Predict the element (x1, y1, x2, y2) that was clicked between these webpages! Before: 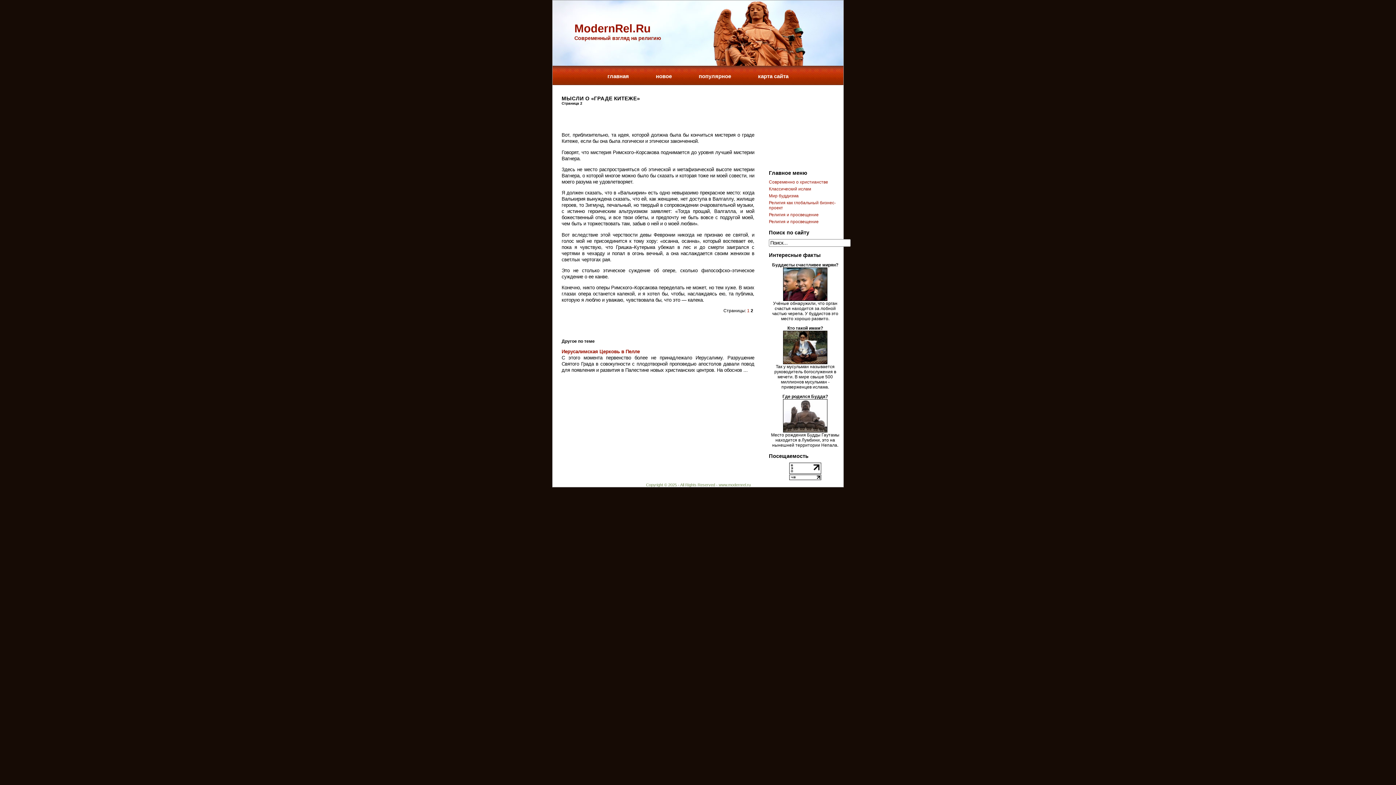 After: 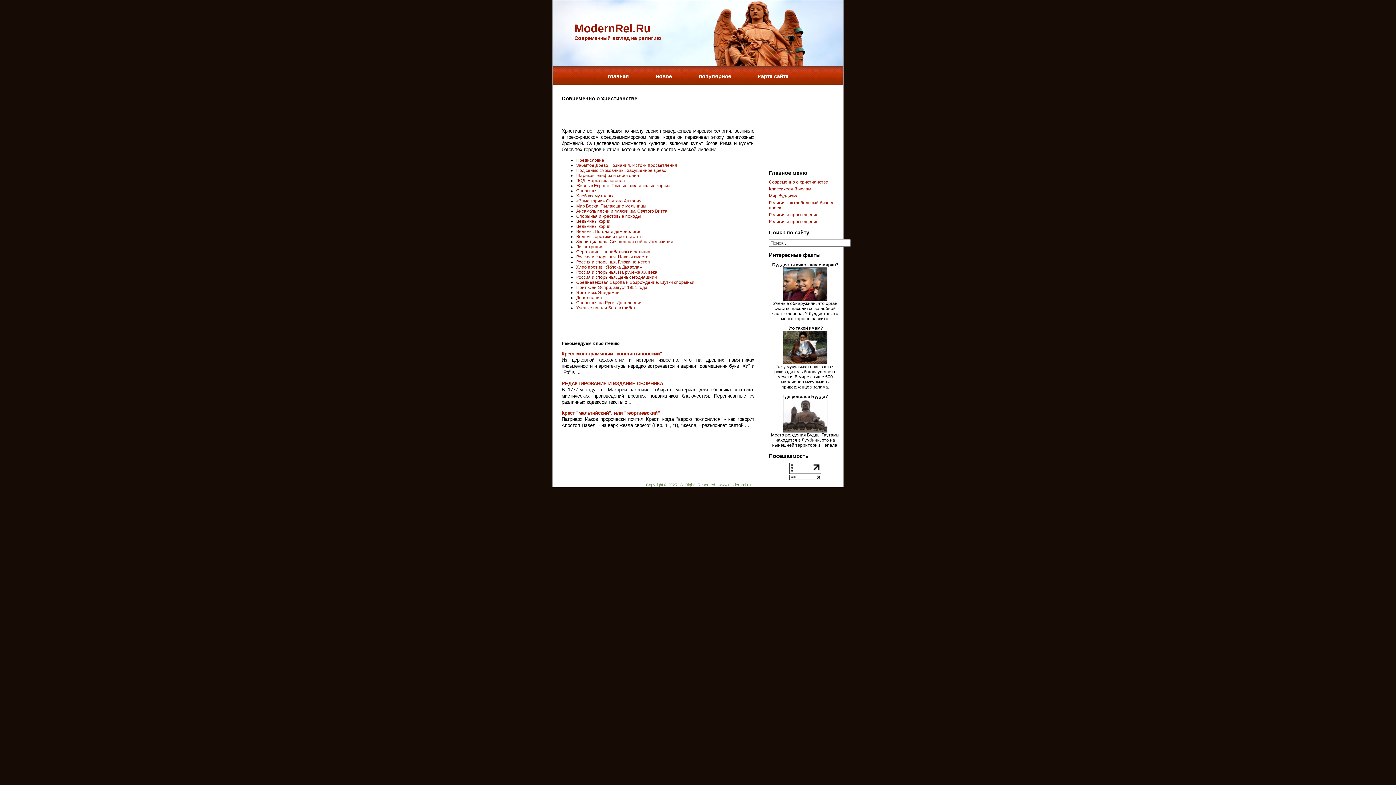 Action: label: Cовременно о христианстве bbox: (769, 179, 828, 184)